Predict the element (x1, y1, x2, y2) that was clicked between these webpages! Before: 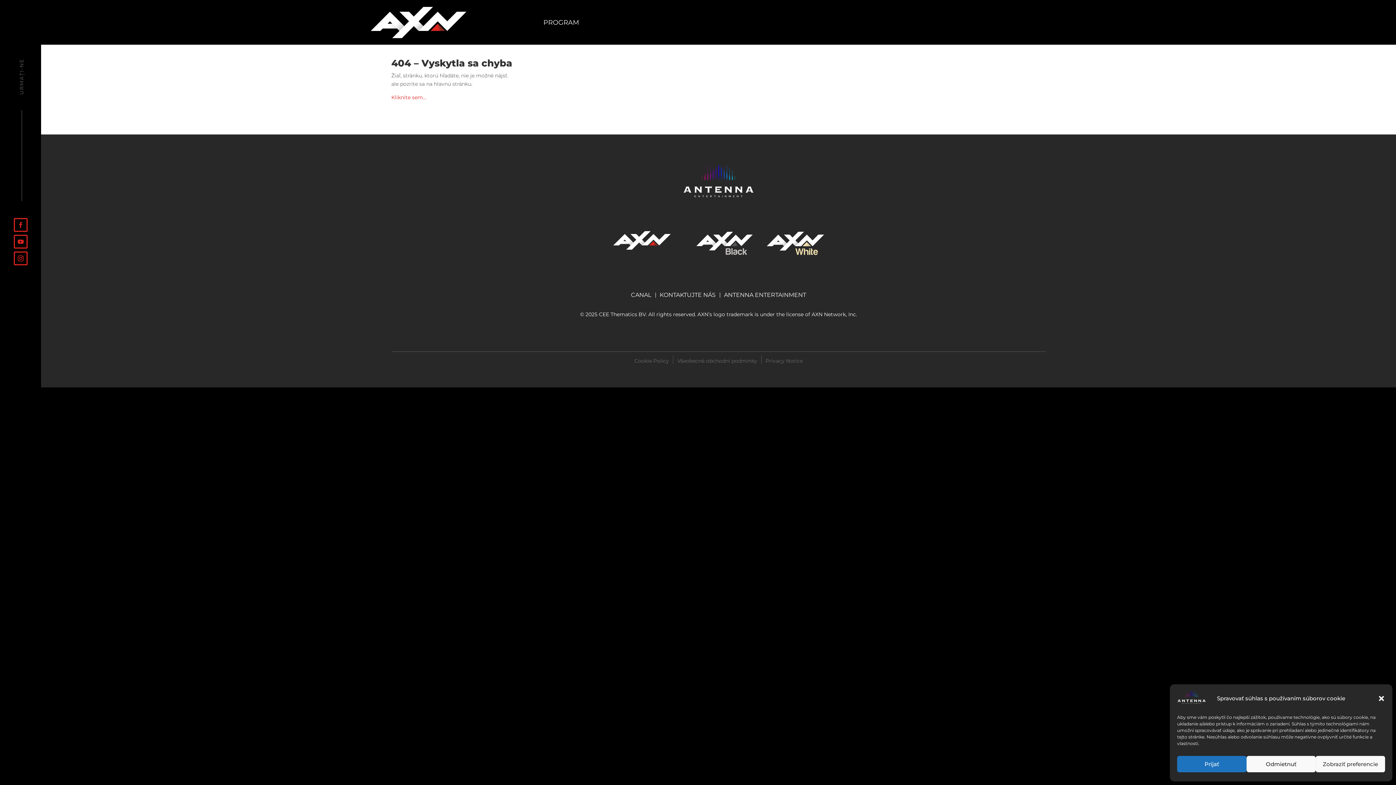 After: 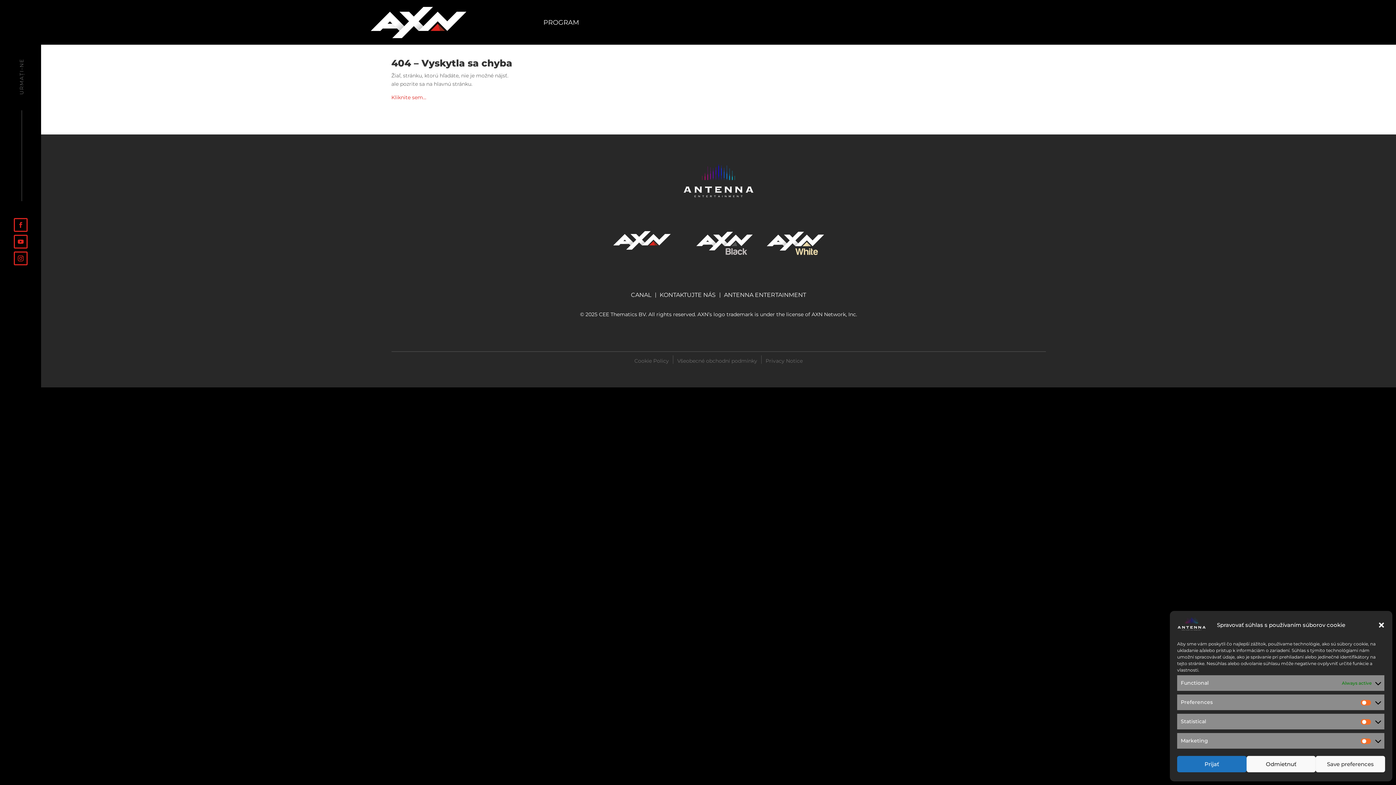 Action: label: Zobraziť preferencie bbox: (1316, 756, 1385, 772)